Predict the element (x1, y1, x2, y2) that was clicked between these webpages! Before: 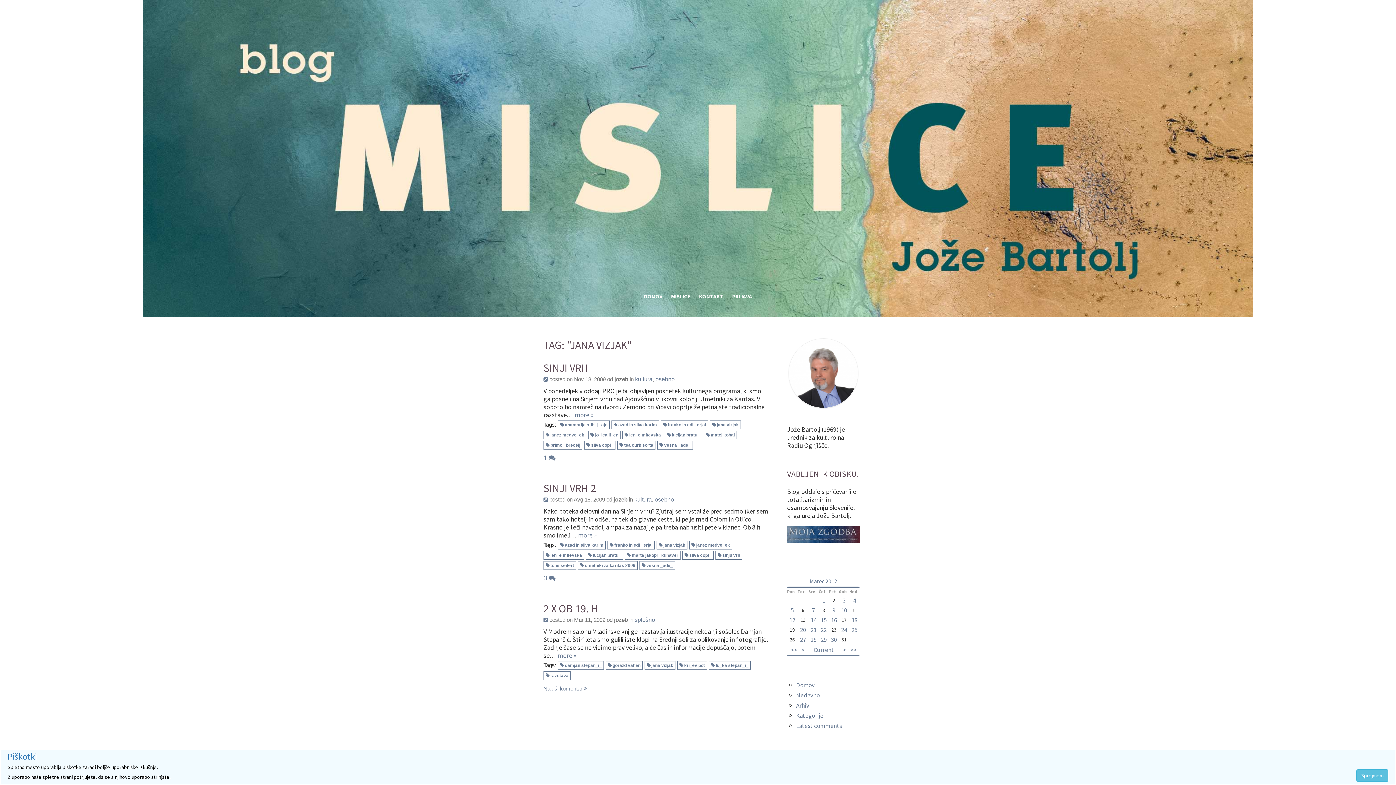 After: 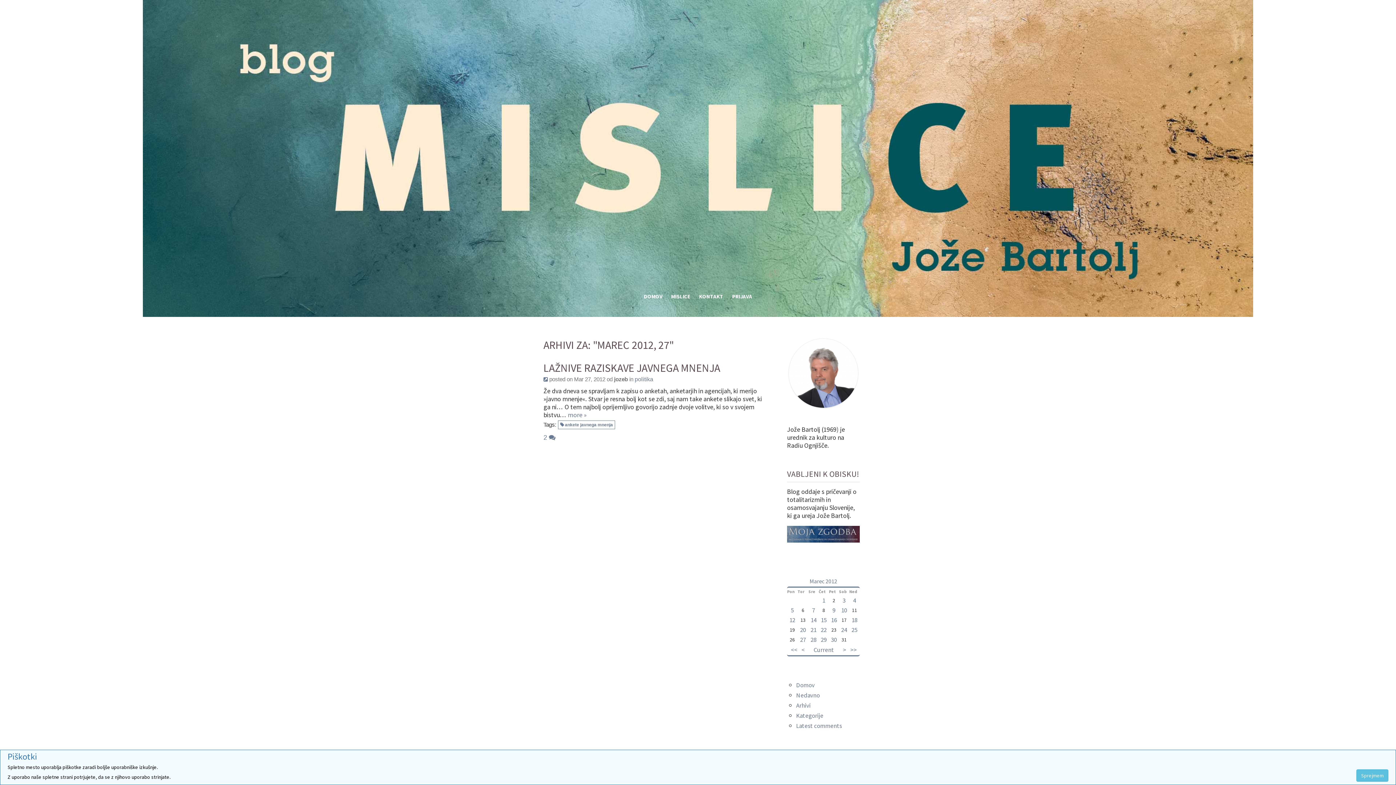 Action: bbox: (800, 636, 806, 644) label: 27